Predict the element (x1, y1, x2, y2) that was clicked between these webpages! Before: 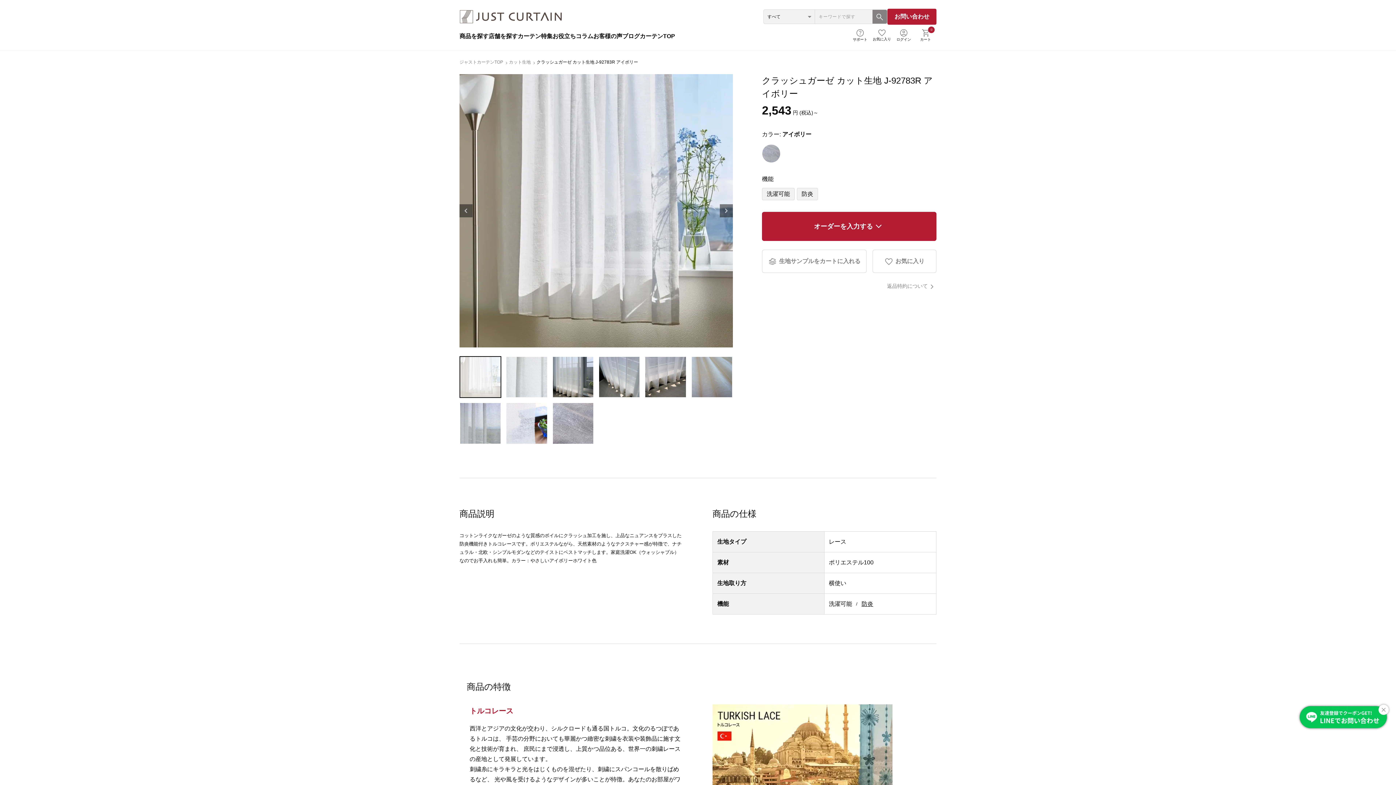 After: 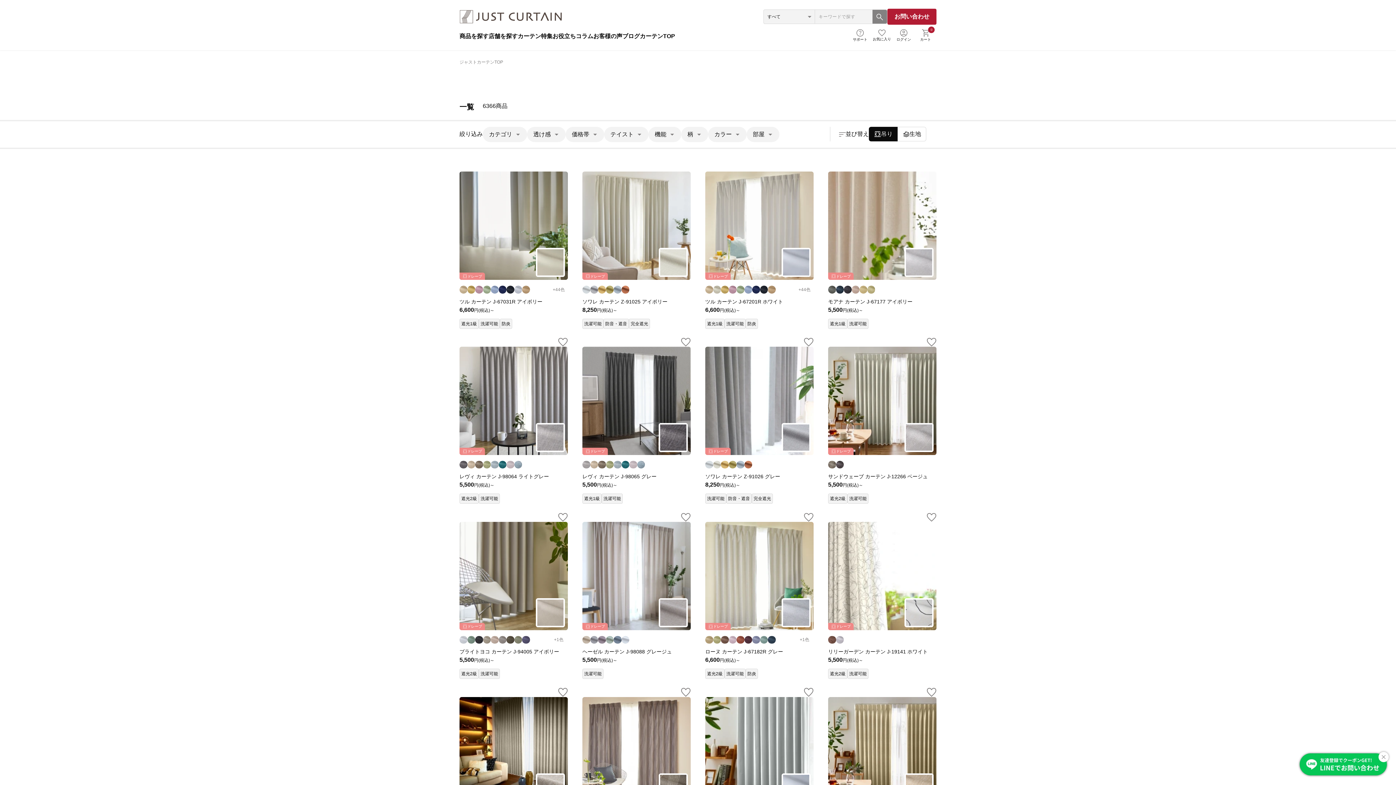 Action: bbox: (872, 9, 887, 23)